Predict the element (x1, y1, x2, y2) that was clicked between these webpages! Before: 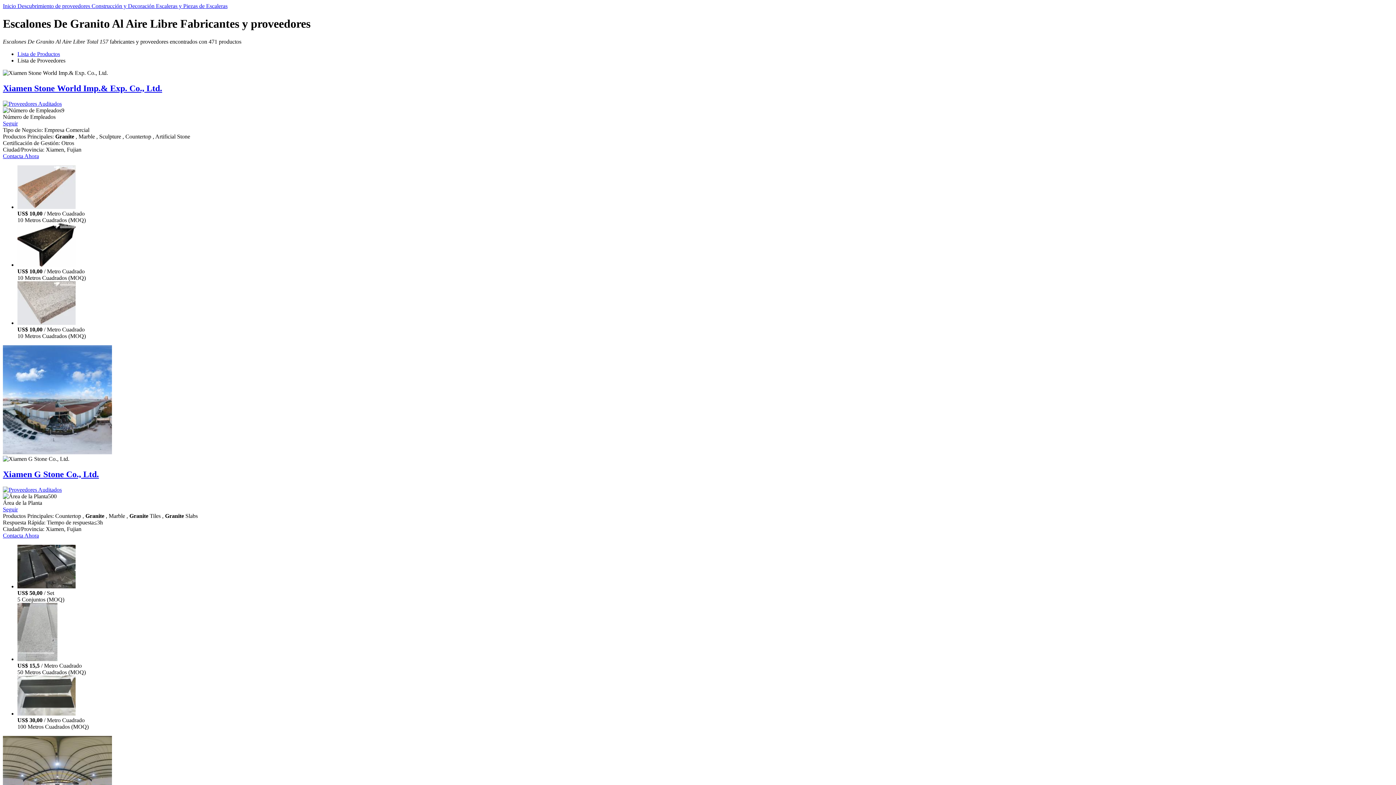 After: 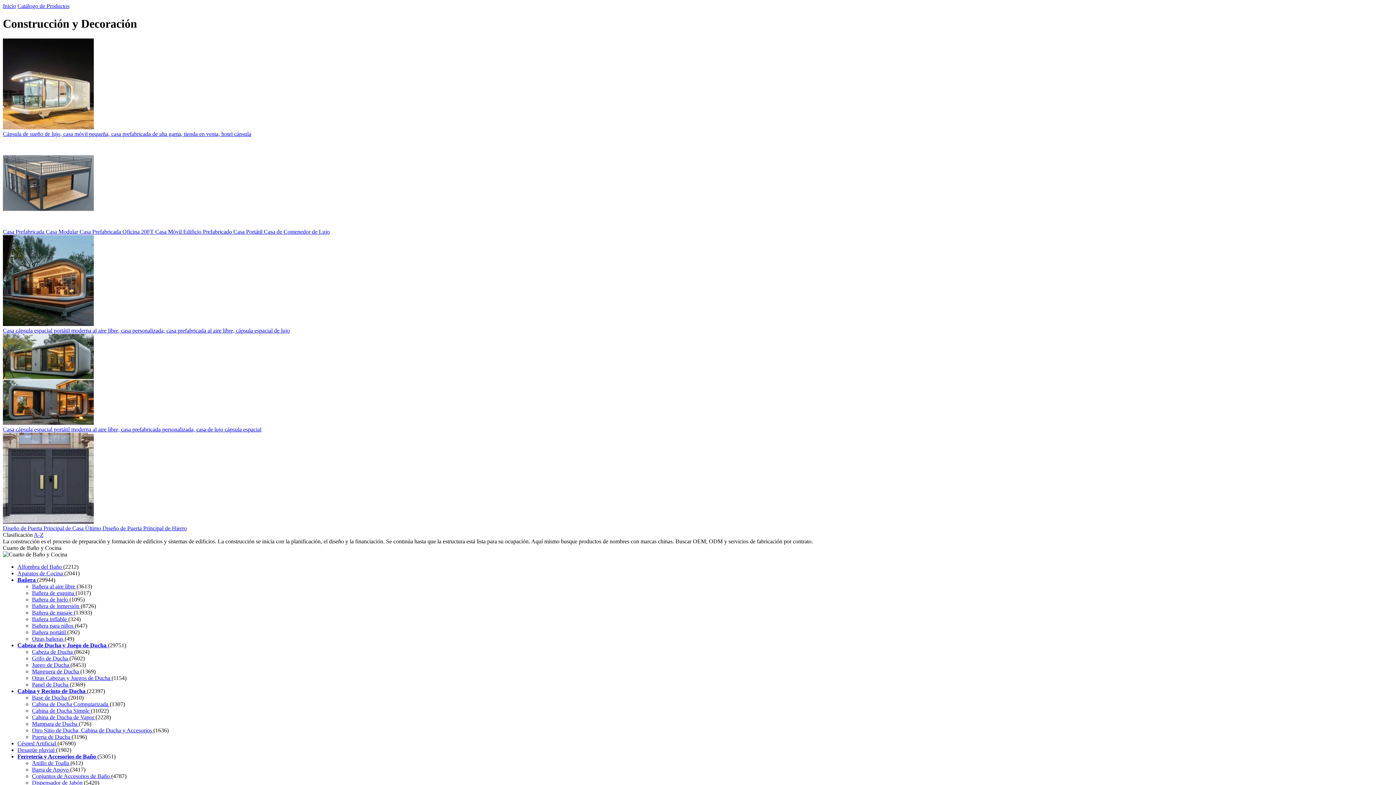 Action: label: Construcción y Decoración  bbox: (91, 2, 156, 9)